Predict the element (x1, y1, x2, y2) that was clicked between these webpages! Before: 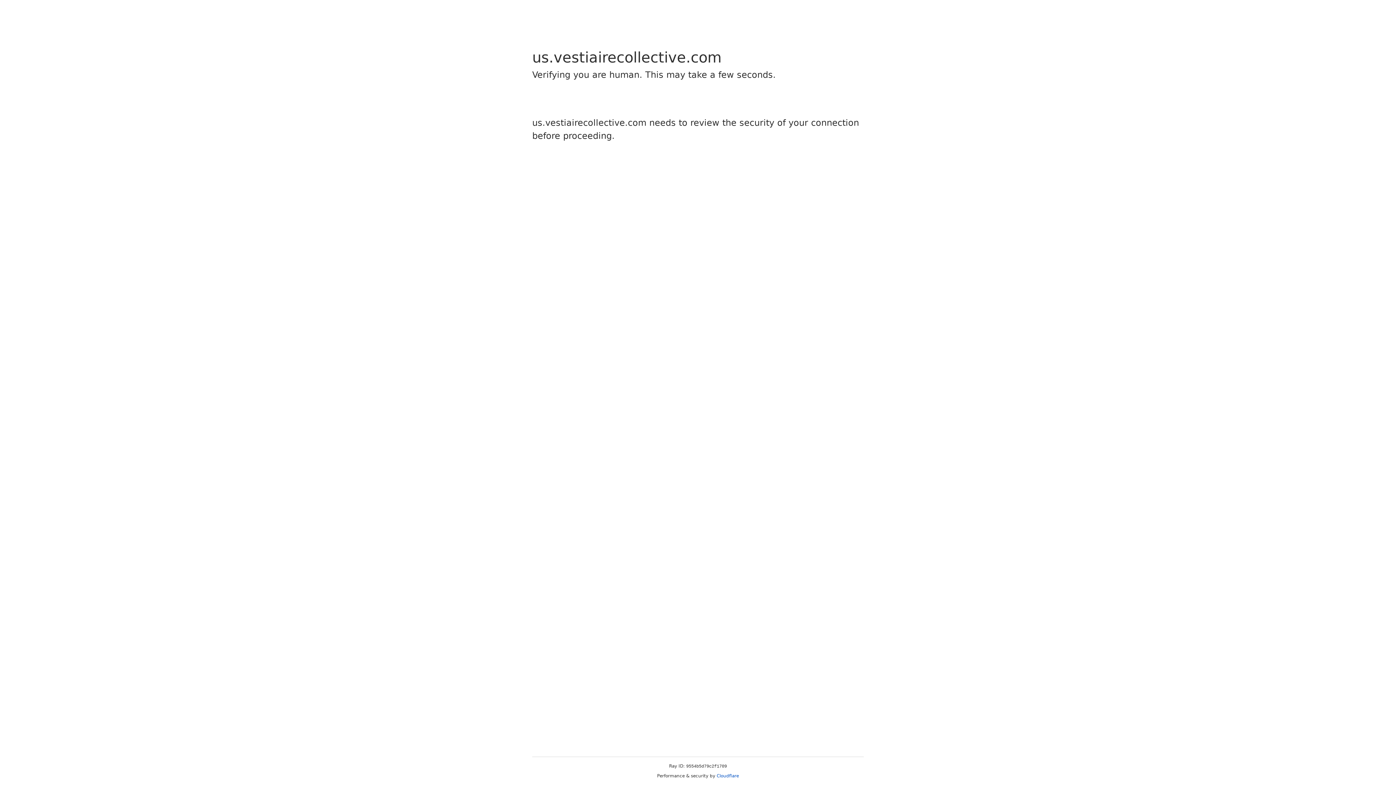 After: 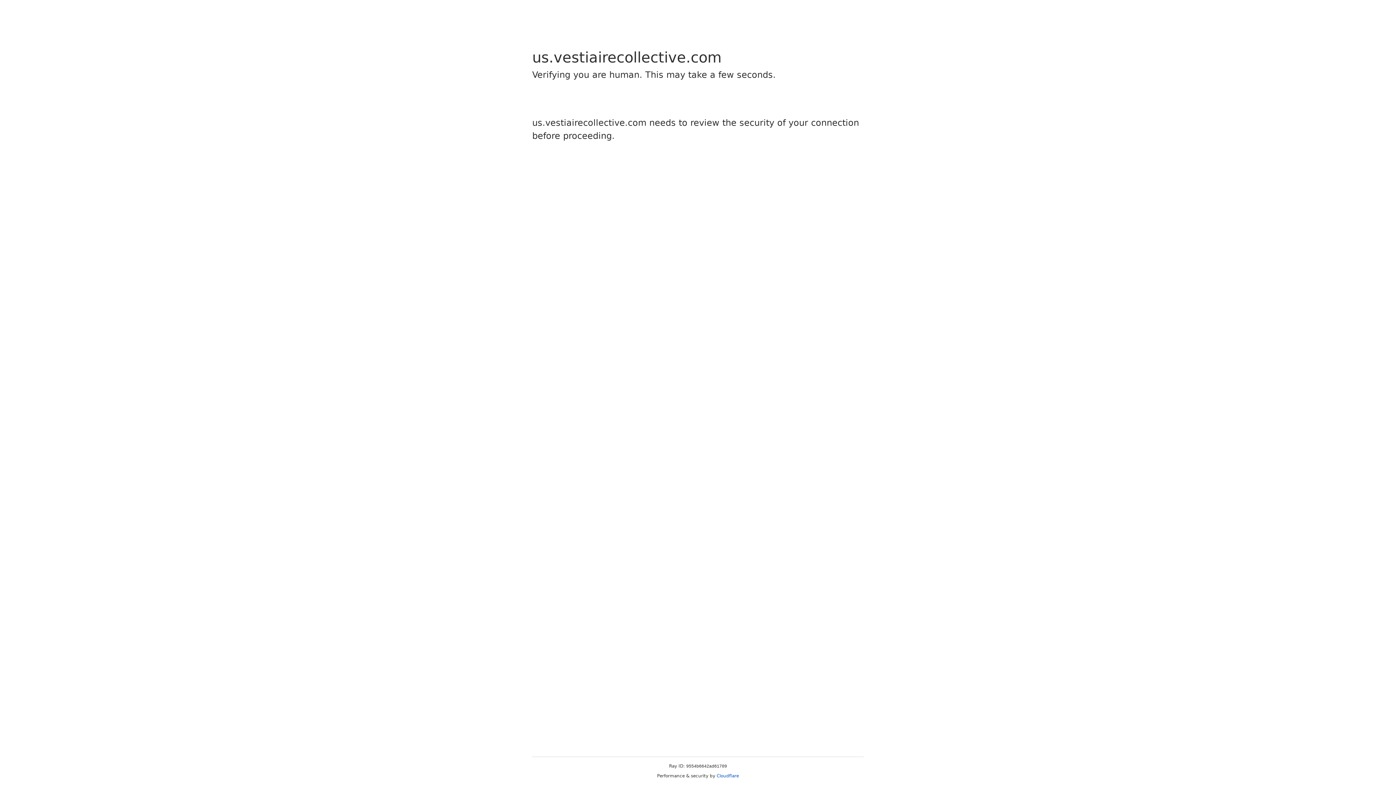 Action: bbox: (716, 773, 739, 778) label: Cloudflare